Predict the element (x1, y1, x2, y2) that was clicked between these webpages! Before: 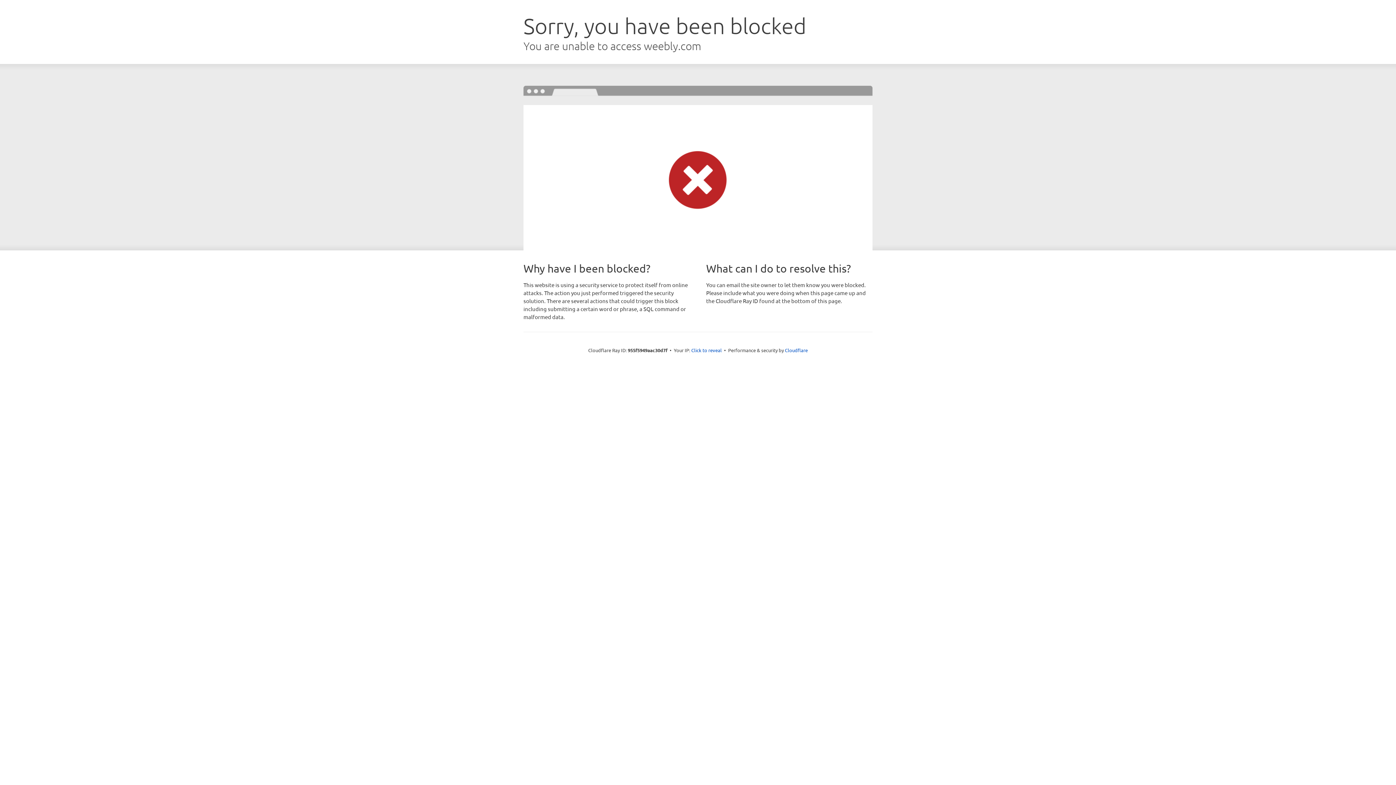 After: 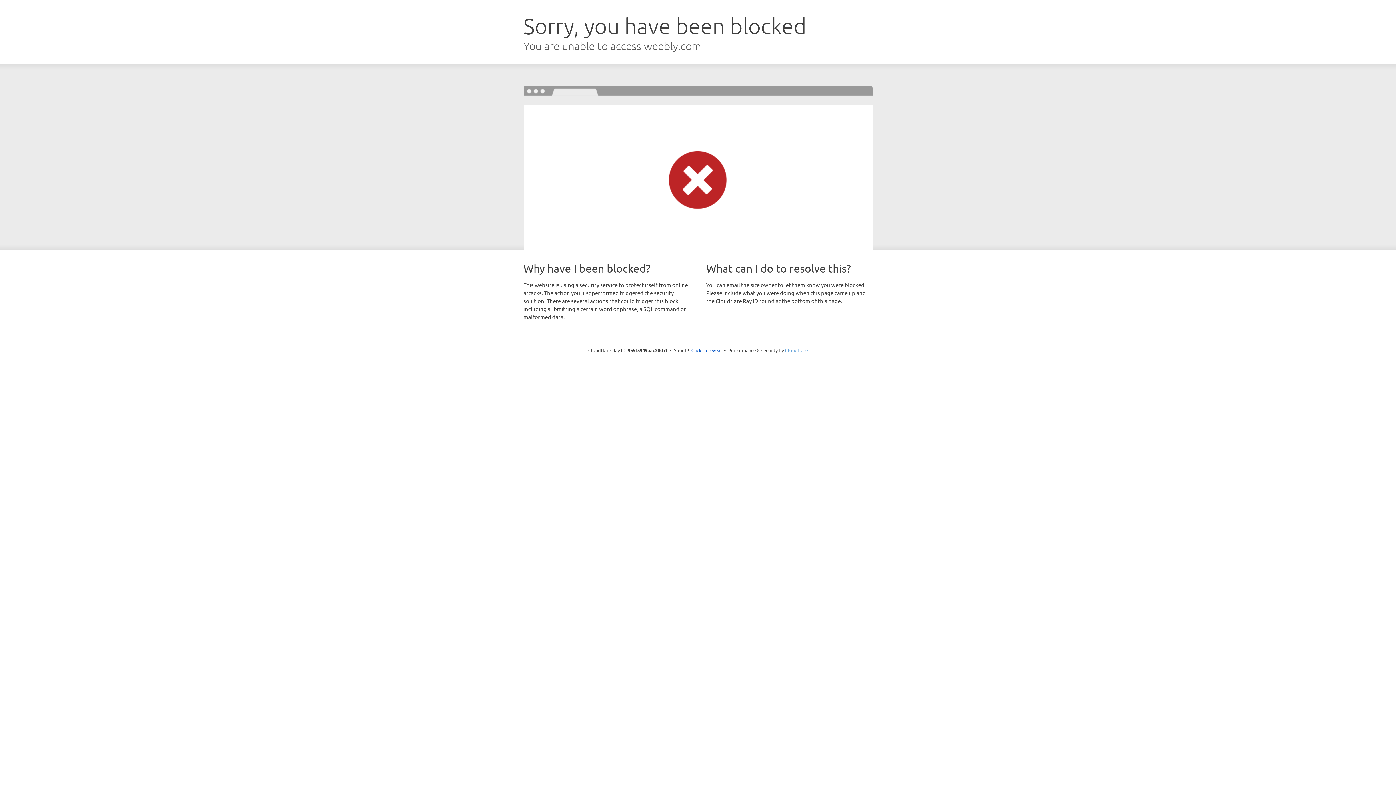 Action: bbox: (785, 347, 808, 353) label: Cloudflare